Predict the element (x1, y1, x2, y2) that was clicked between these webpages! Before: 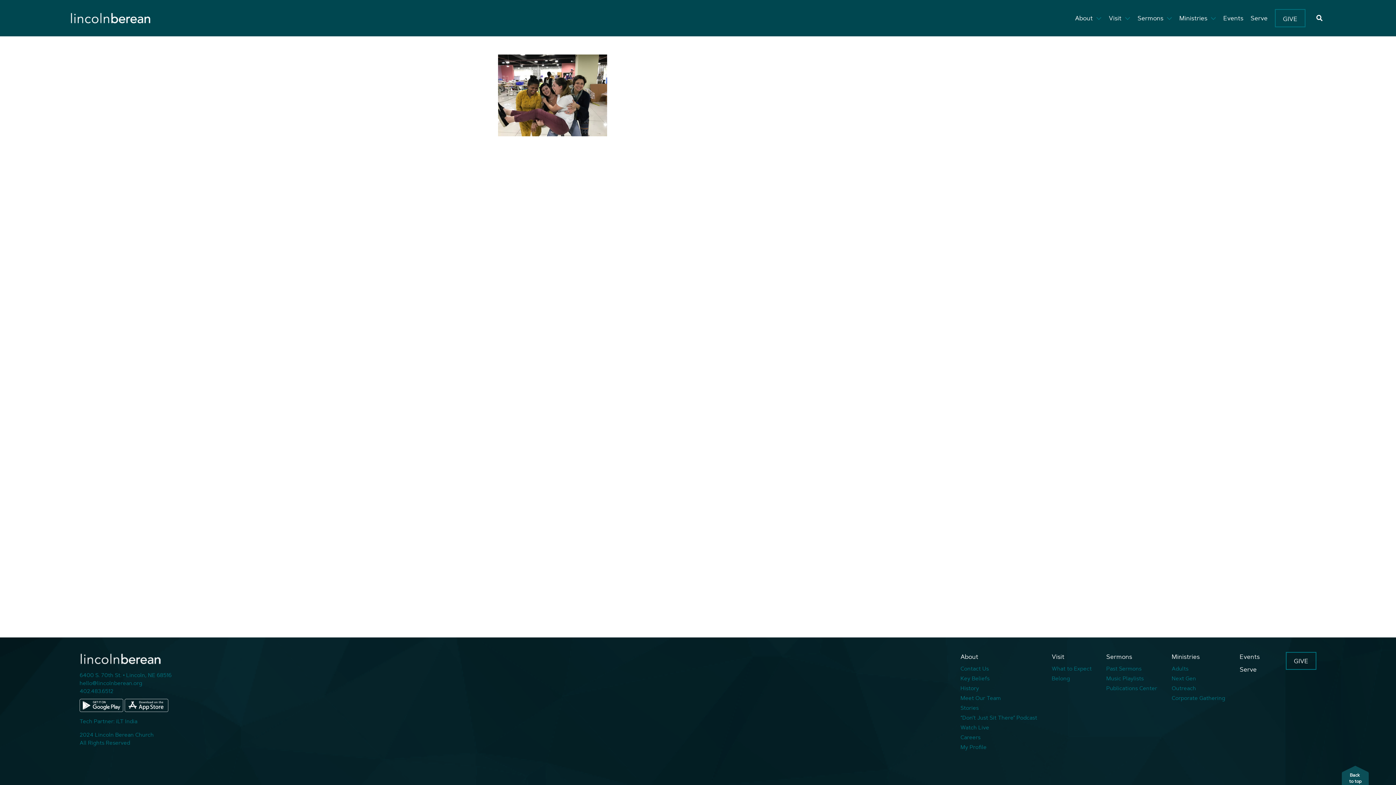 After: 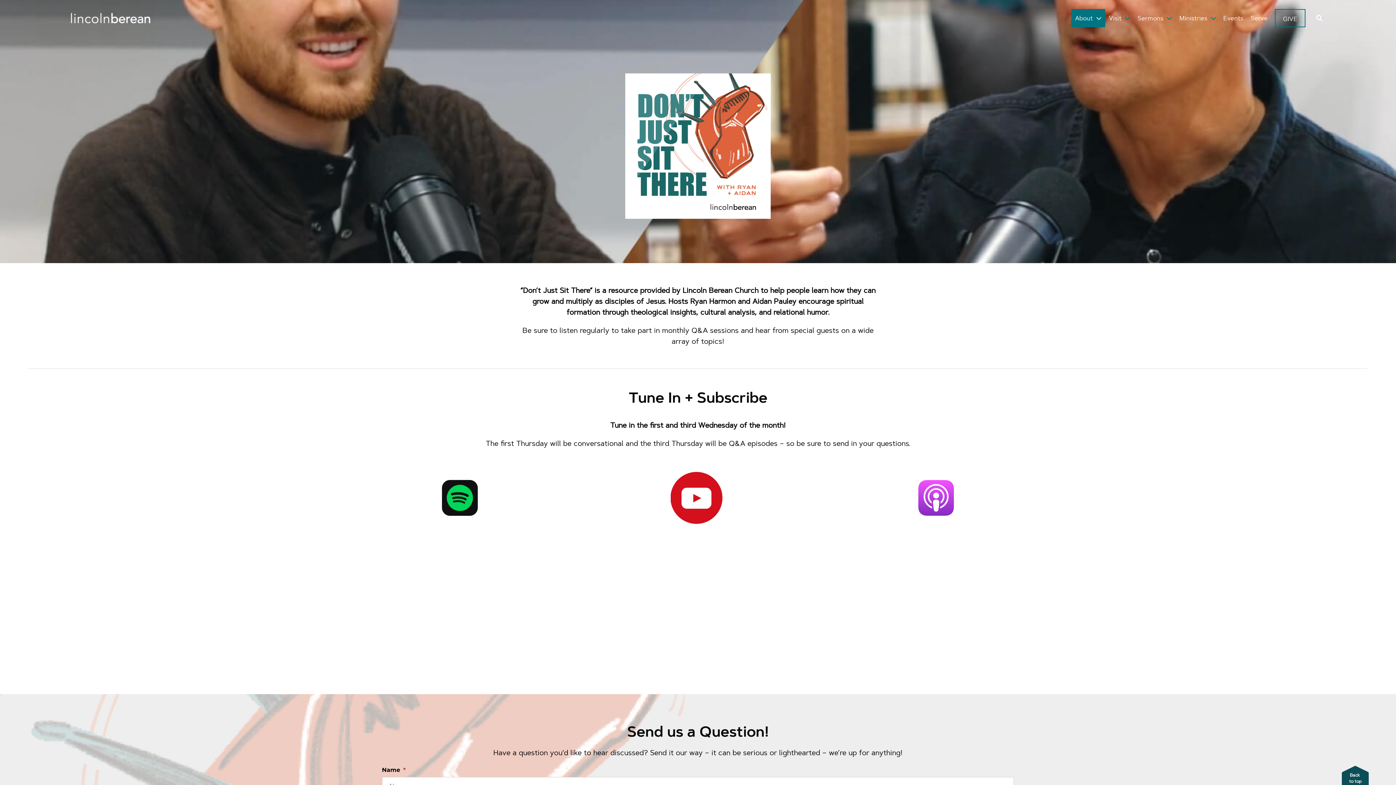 Action: label: “Don’t Just Sit There” Podcast bbox: (960, 714, 1037, 724)